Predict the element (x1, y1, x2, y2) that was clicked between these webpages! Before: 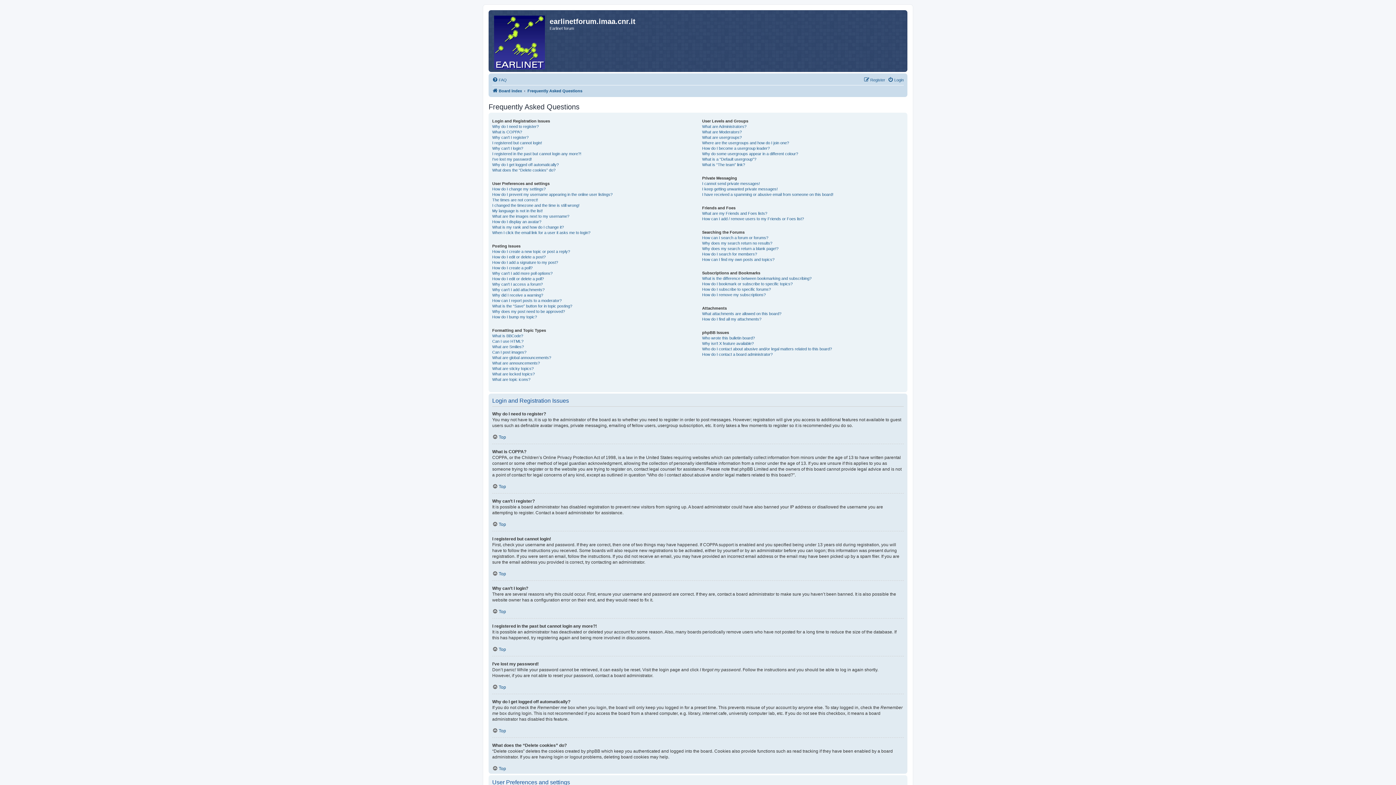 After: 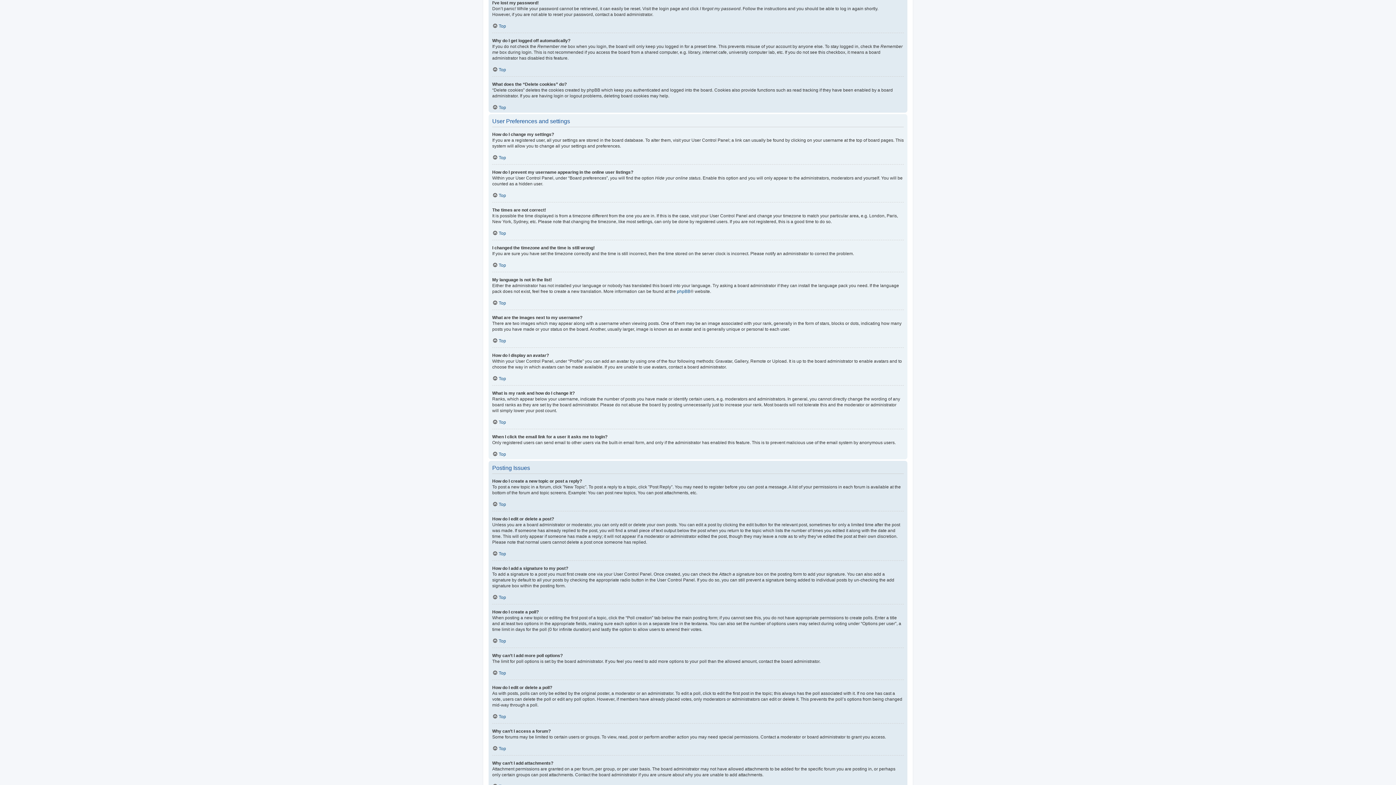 Action: label: I’ve lost my password! bbox: (492, 156, 532, 162)